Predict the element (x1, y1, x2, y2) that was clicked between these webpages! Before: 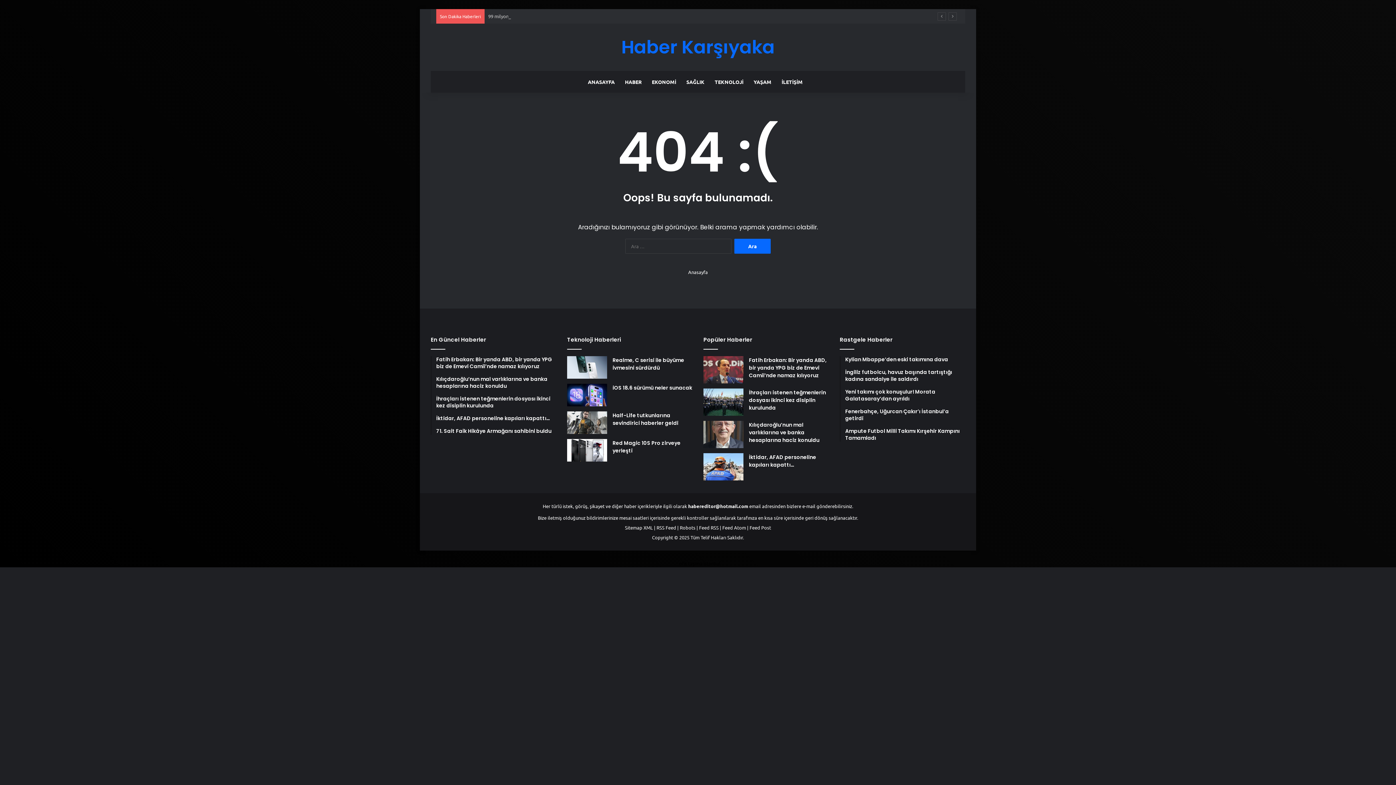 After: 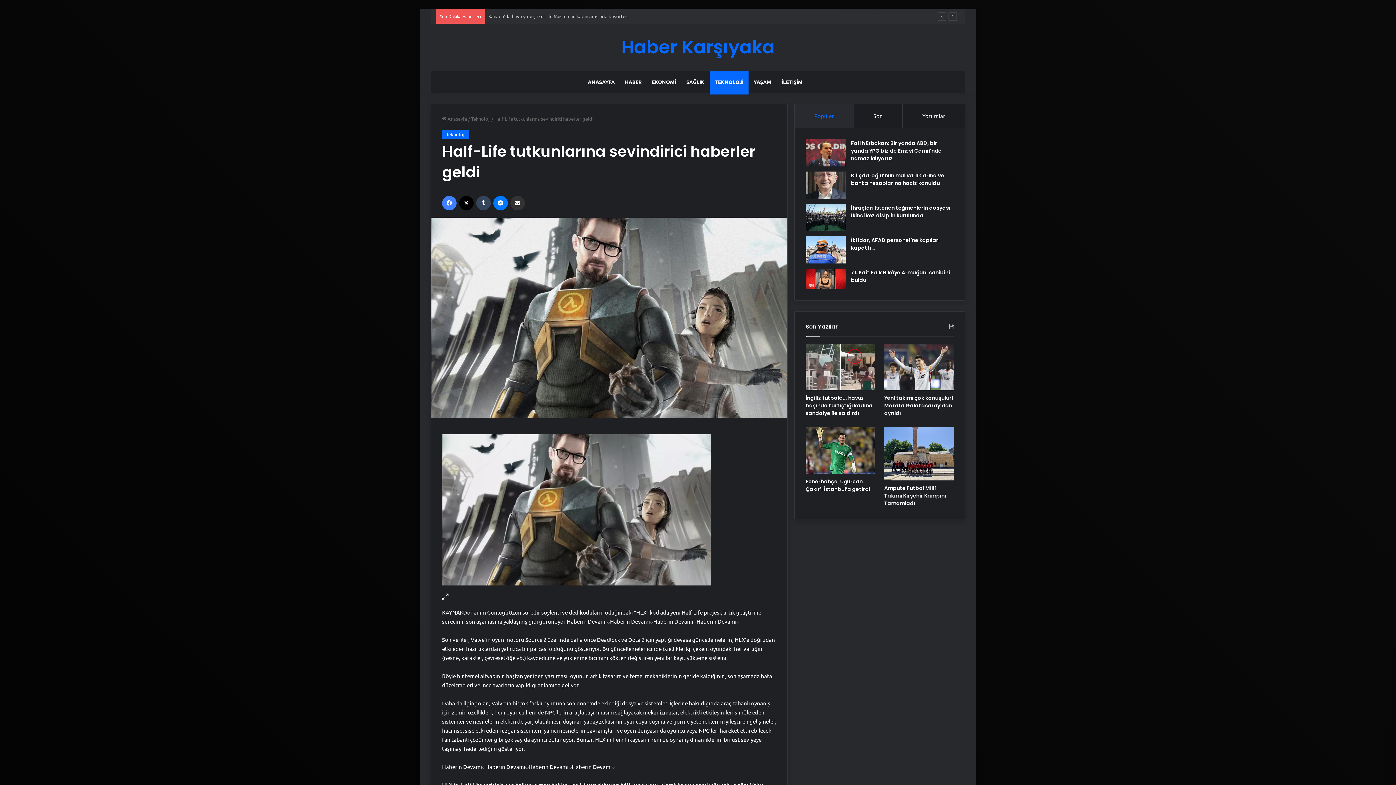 Action: bbox: (567, 411, 607, 434) label: Half-Life tutkunlarına sevindirici haberler geldi